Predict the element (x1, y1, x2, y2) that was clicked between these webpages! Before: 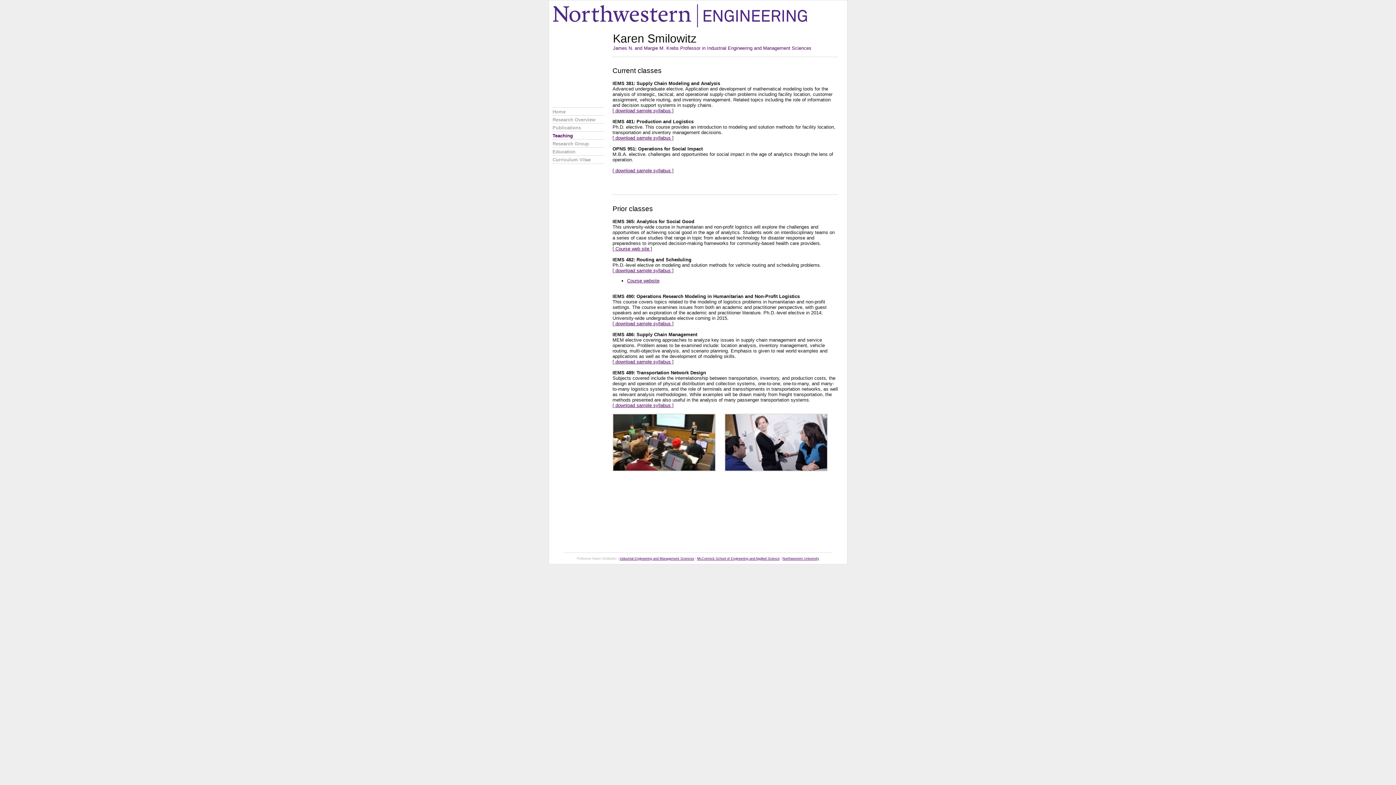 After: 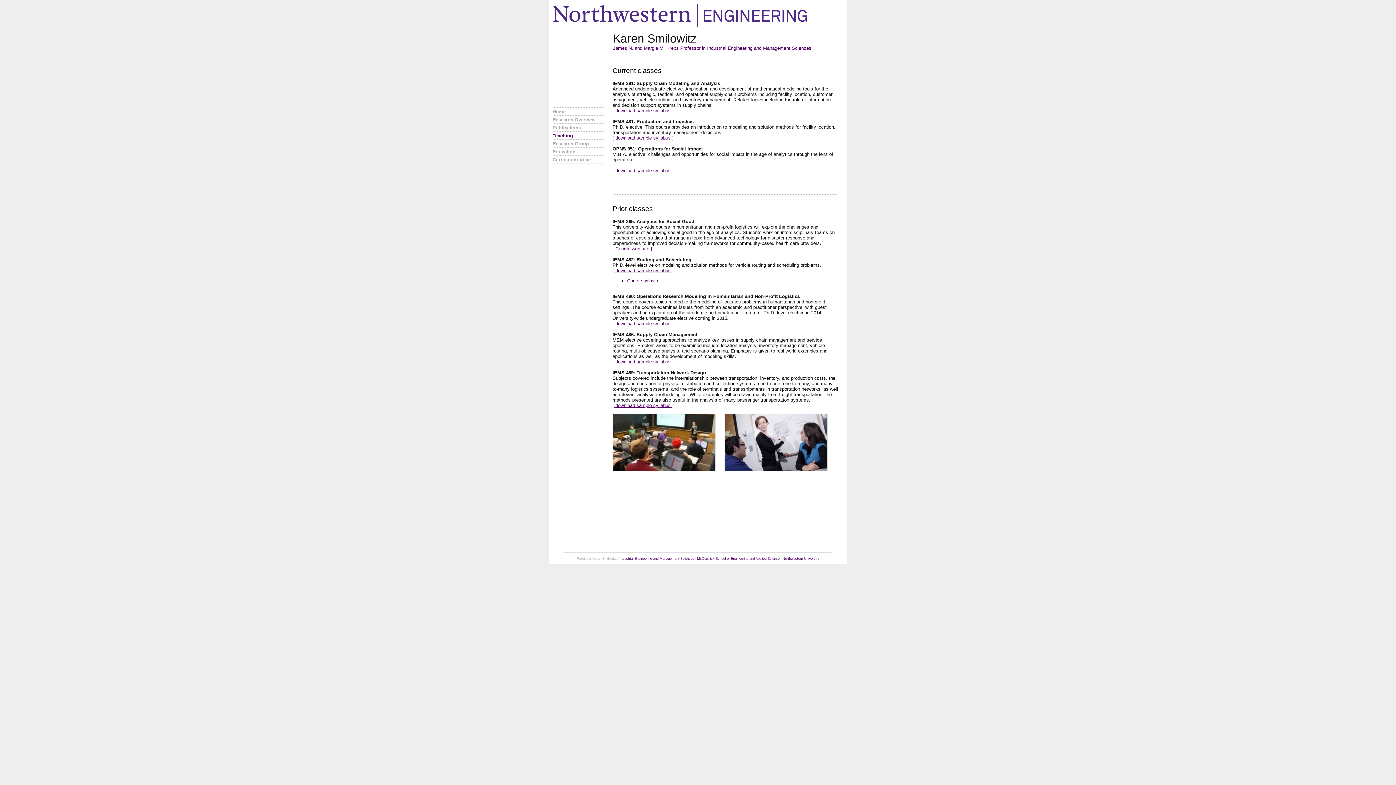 Action: bbox: (782, 556, 819, 560) label: Northwestern University